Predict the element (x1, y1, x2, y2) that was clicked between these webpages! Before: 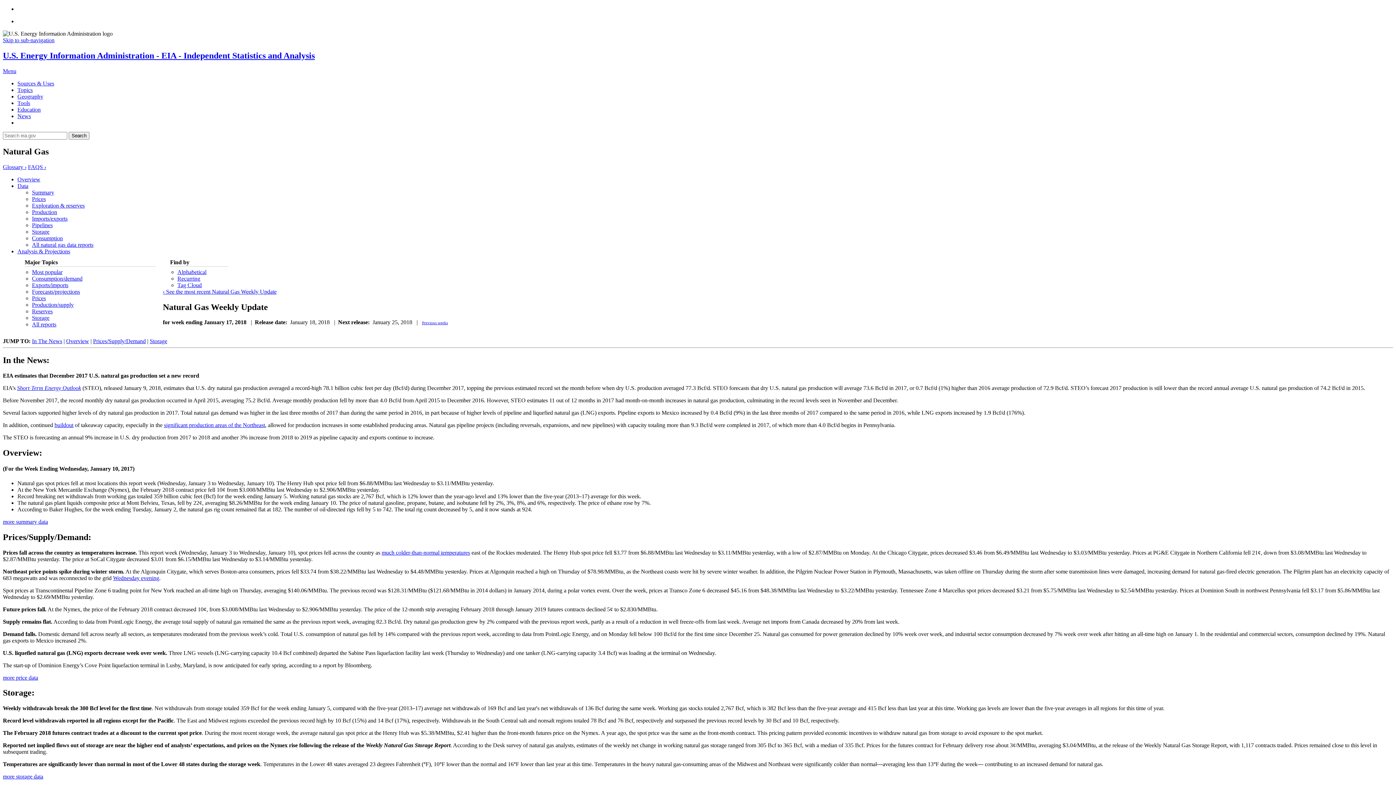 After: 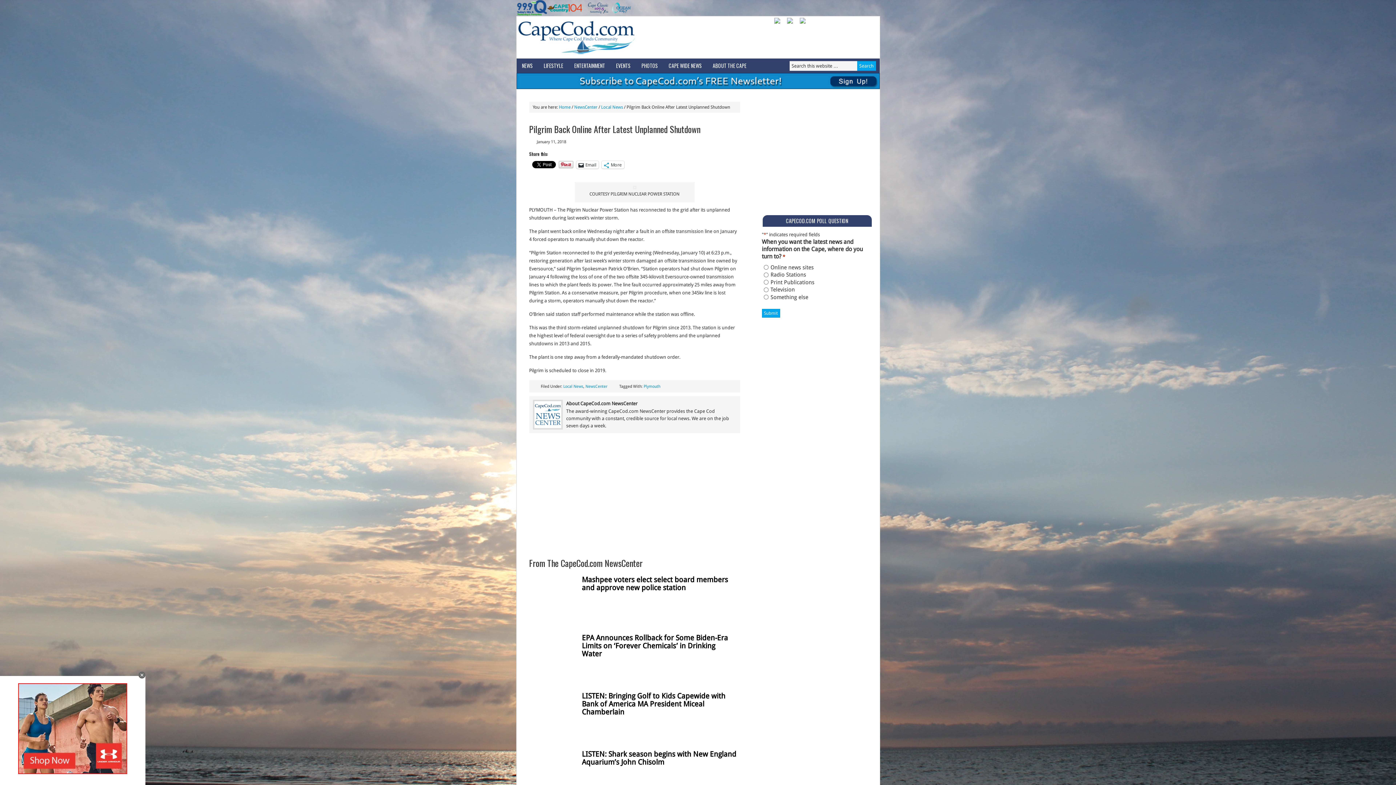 Action: label: Wednesday evening bbox: (113, 575, 159, 581)